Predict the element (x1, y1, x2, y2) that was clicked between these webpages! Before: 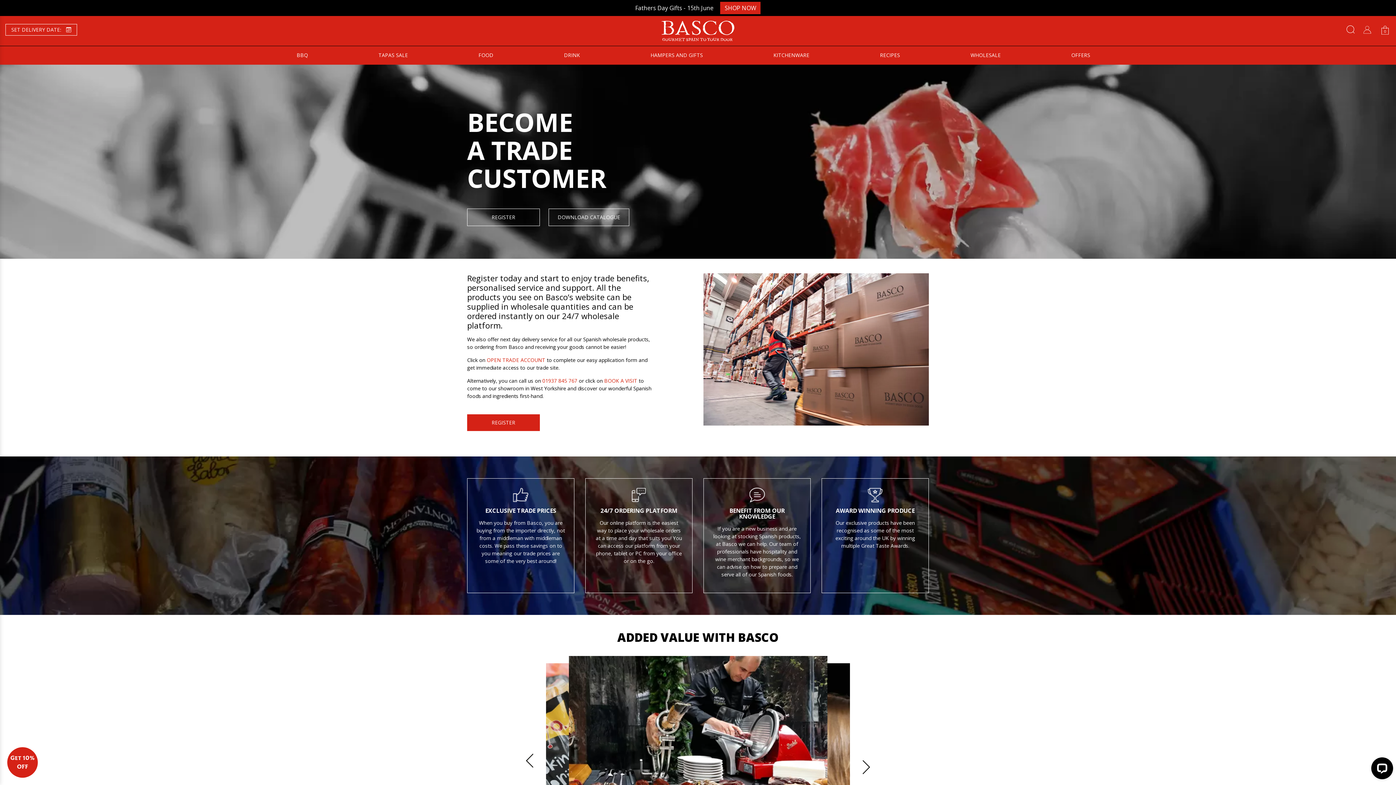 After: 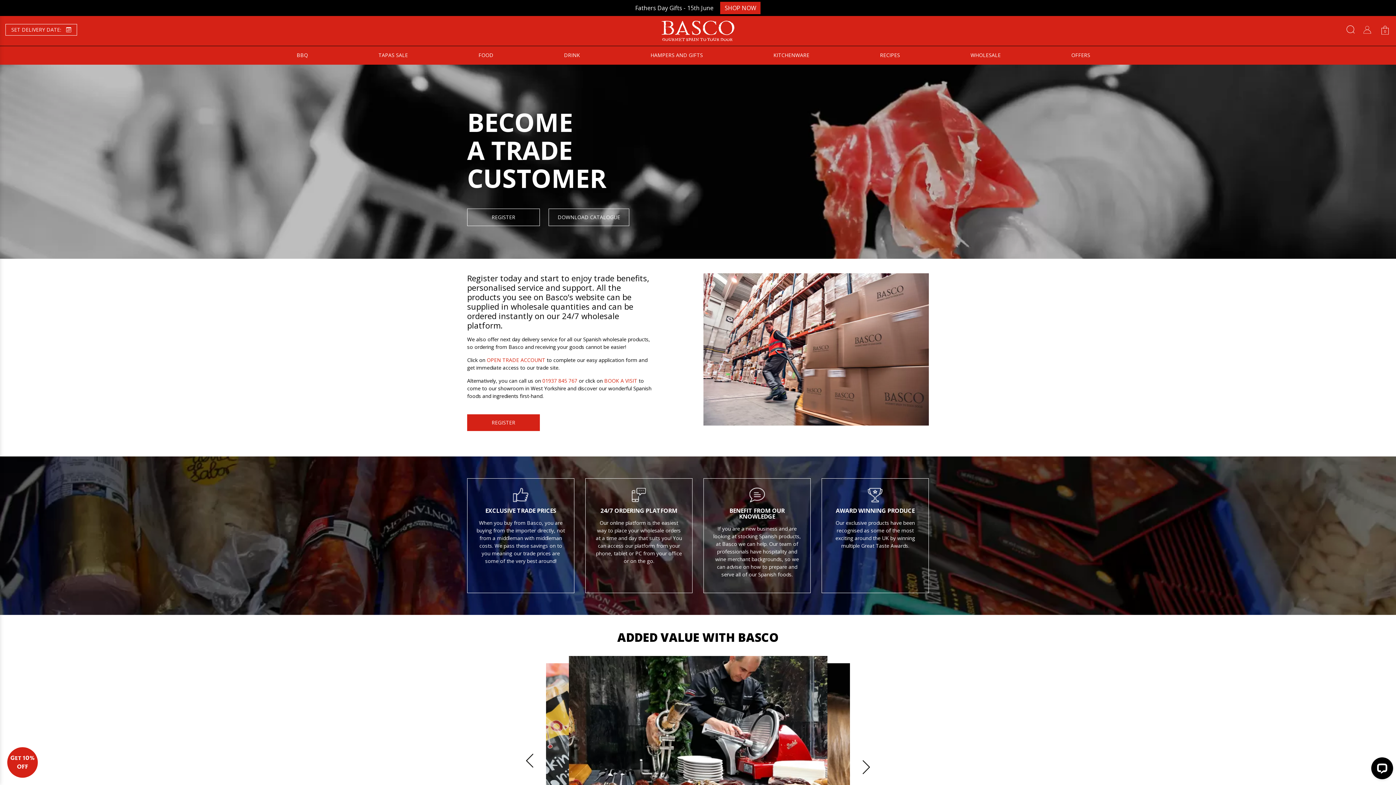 Action: bbox: (548, 208, 629, 226) label: DOWNLOAD CATALOGUE